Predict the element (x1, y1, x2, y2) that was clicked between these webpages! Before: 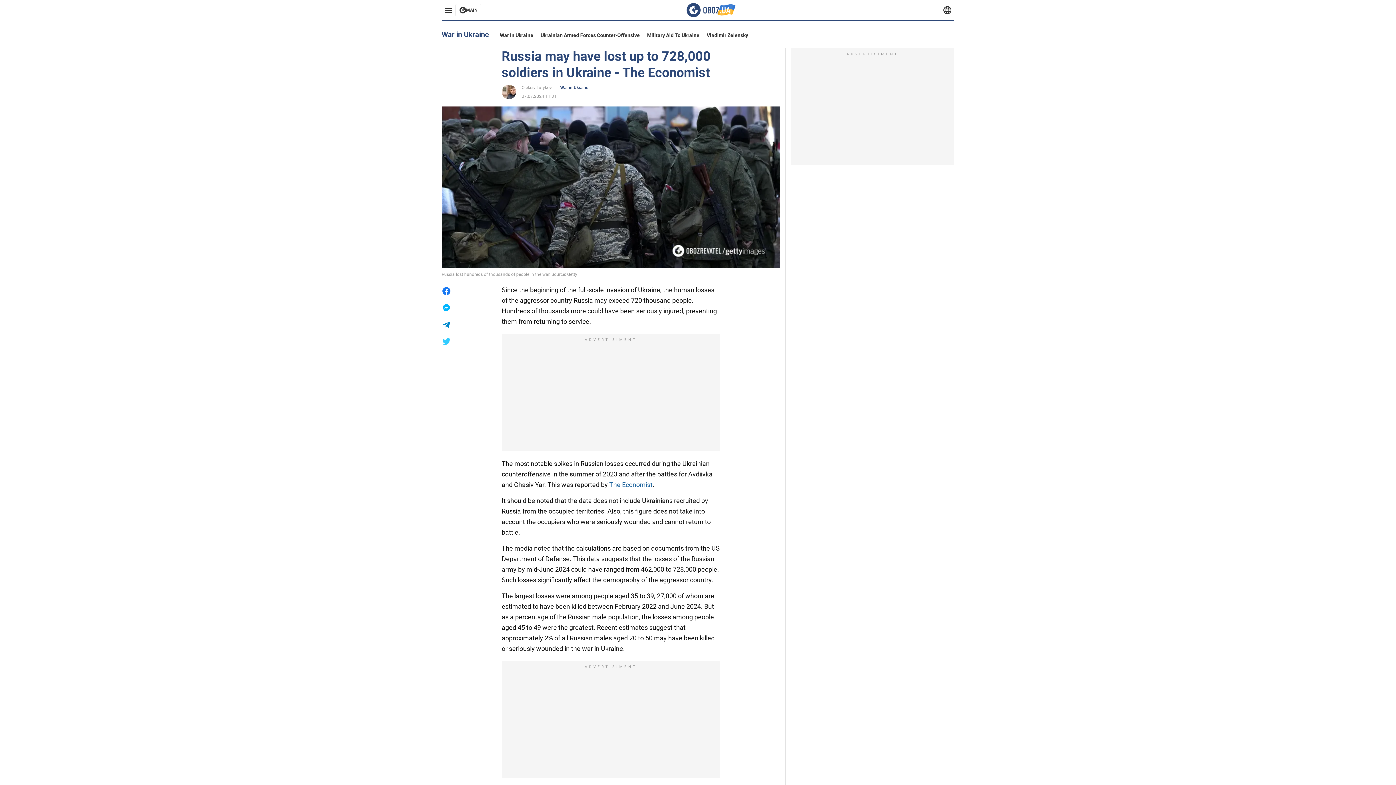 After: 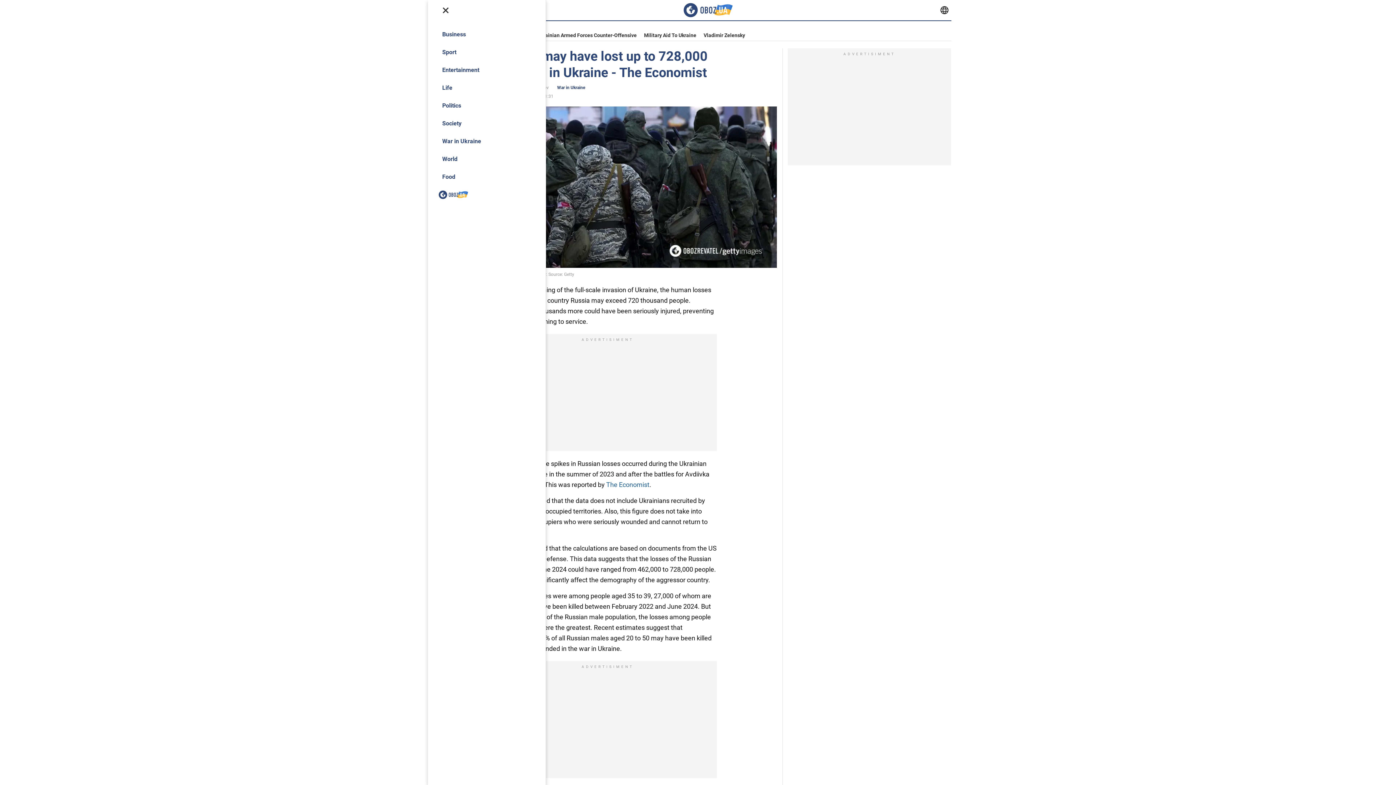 Action: bbox: (441, 4, 455, 16)